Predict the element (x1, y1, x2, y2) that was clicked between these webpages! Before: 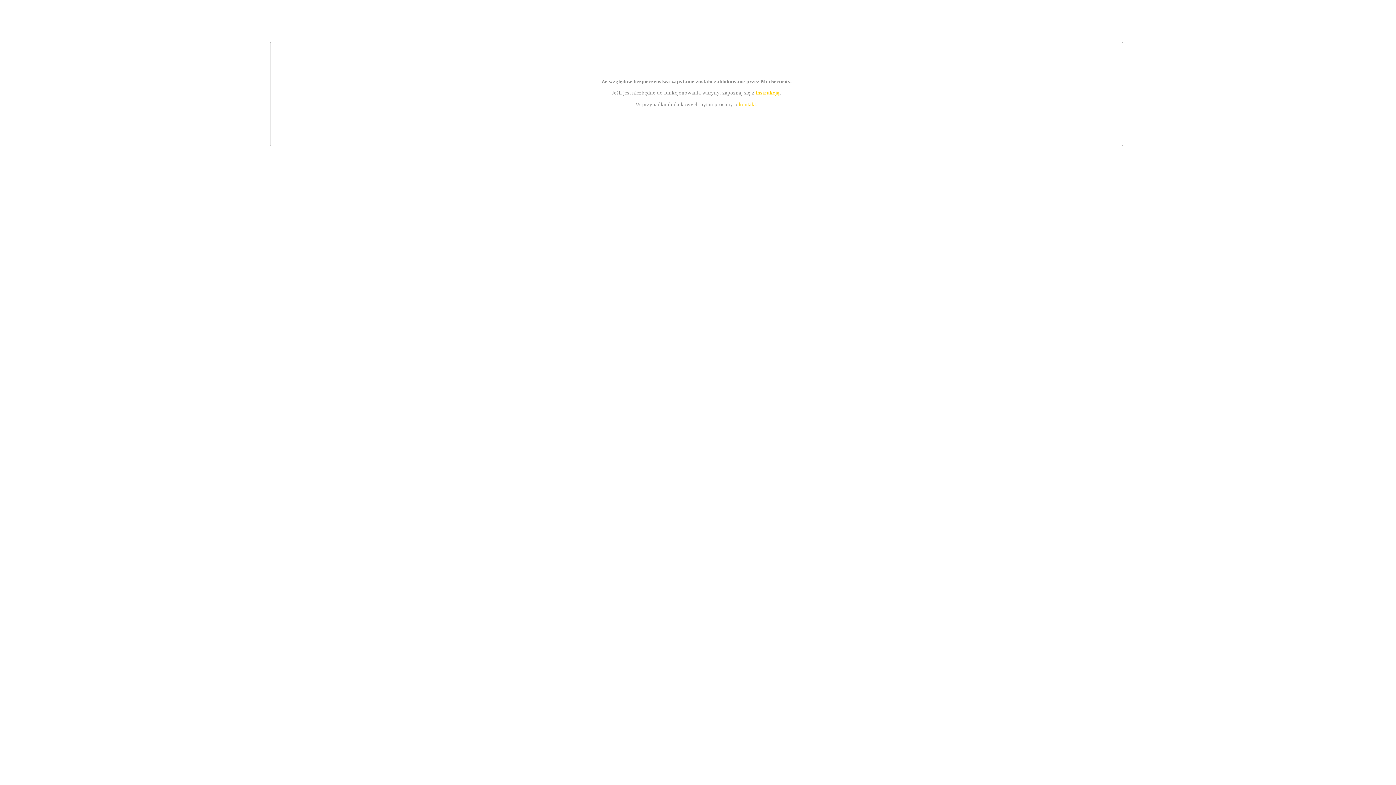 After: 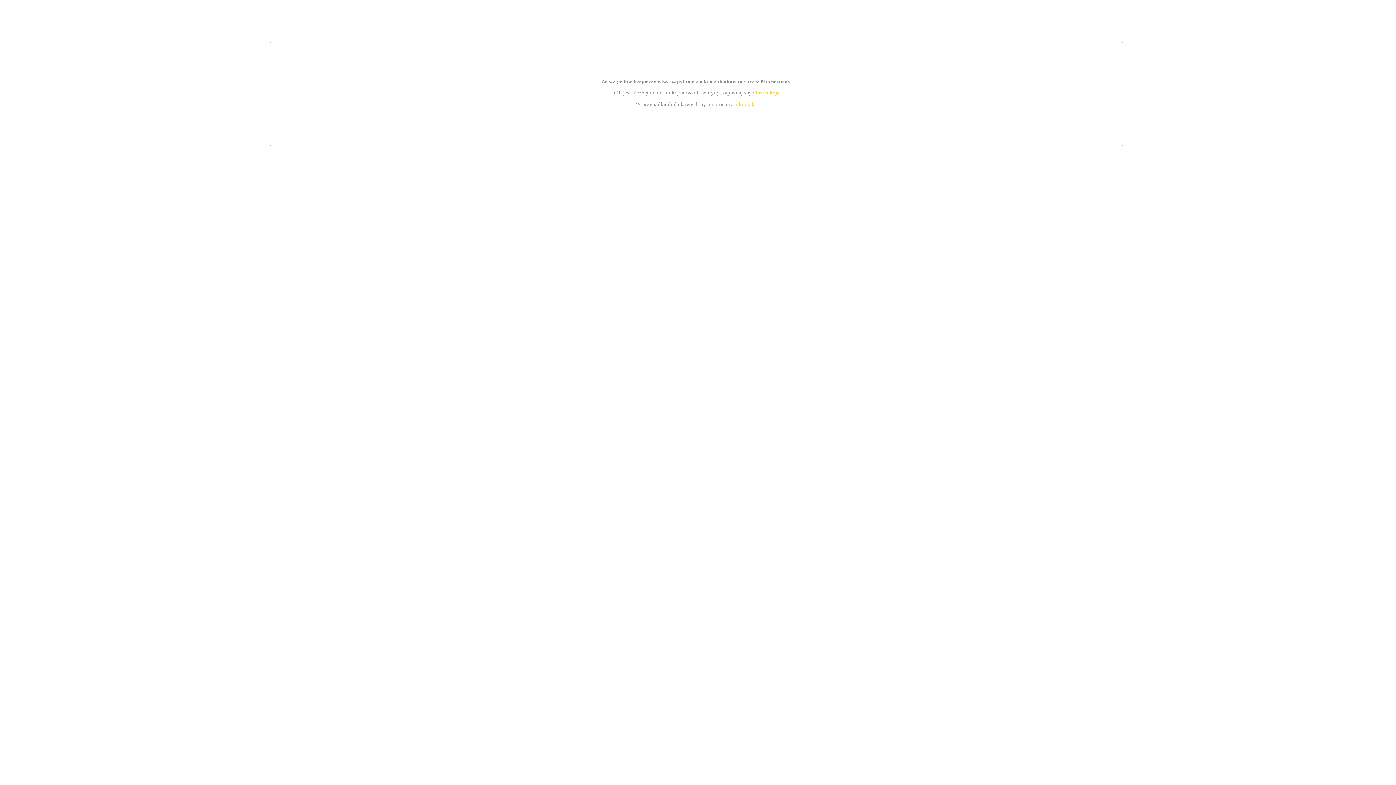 Action: label: instrukcją bbox: (755, 89, 779, 95)